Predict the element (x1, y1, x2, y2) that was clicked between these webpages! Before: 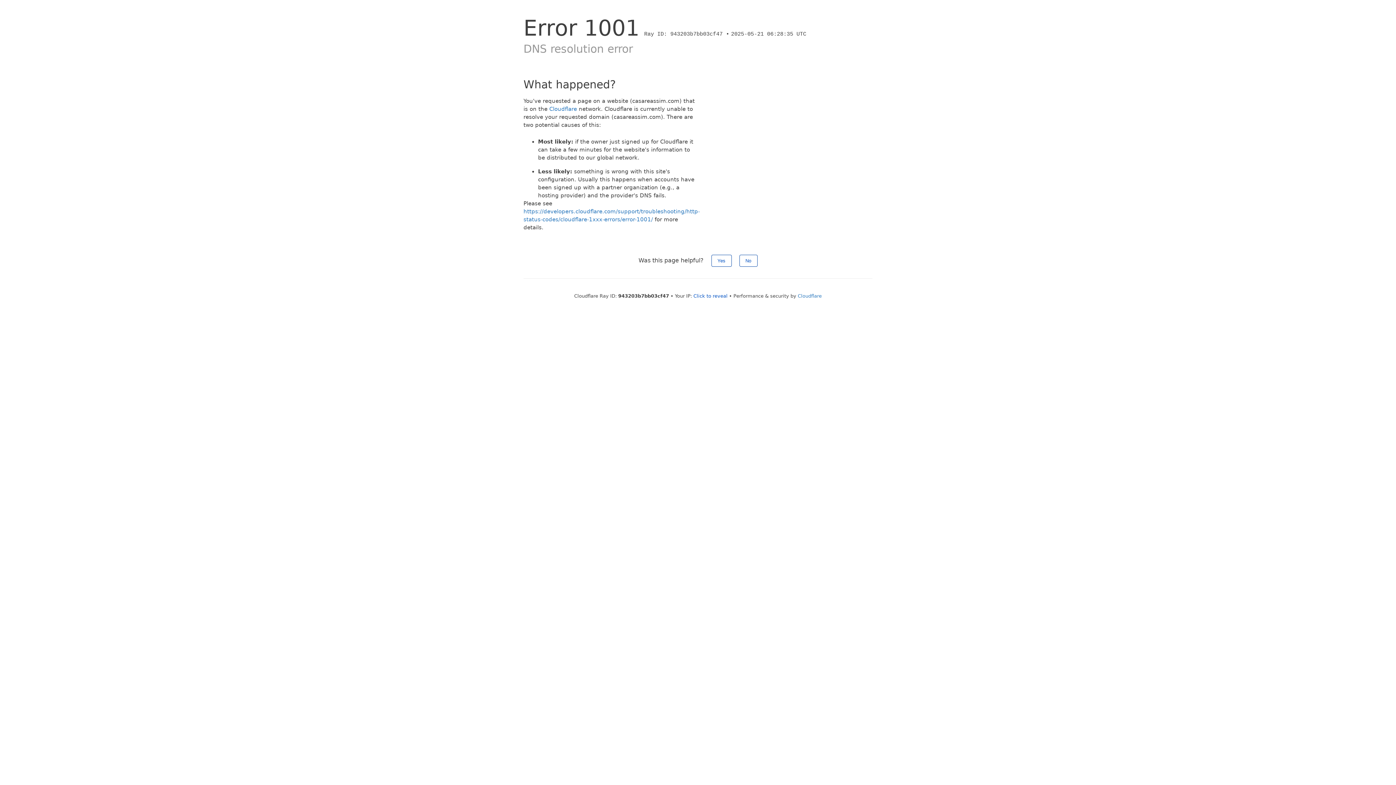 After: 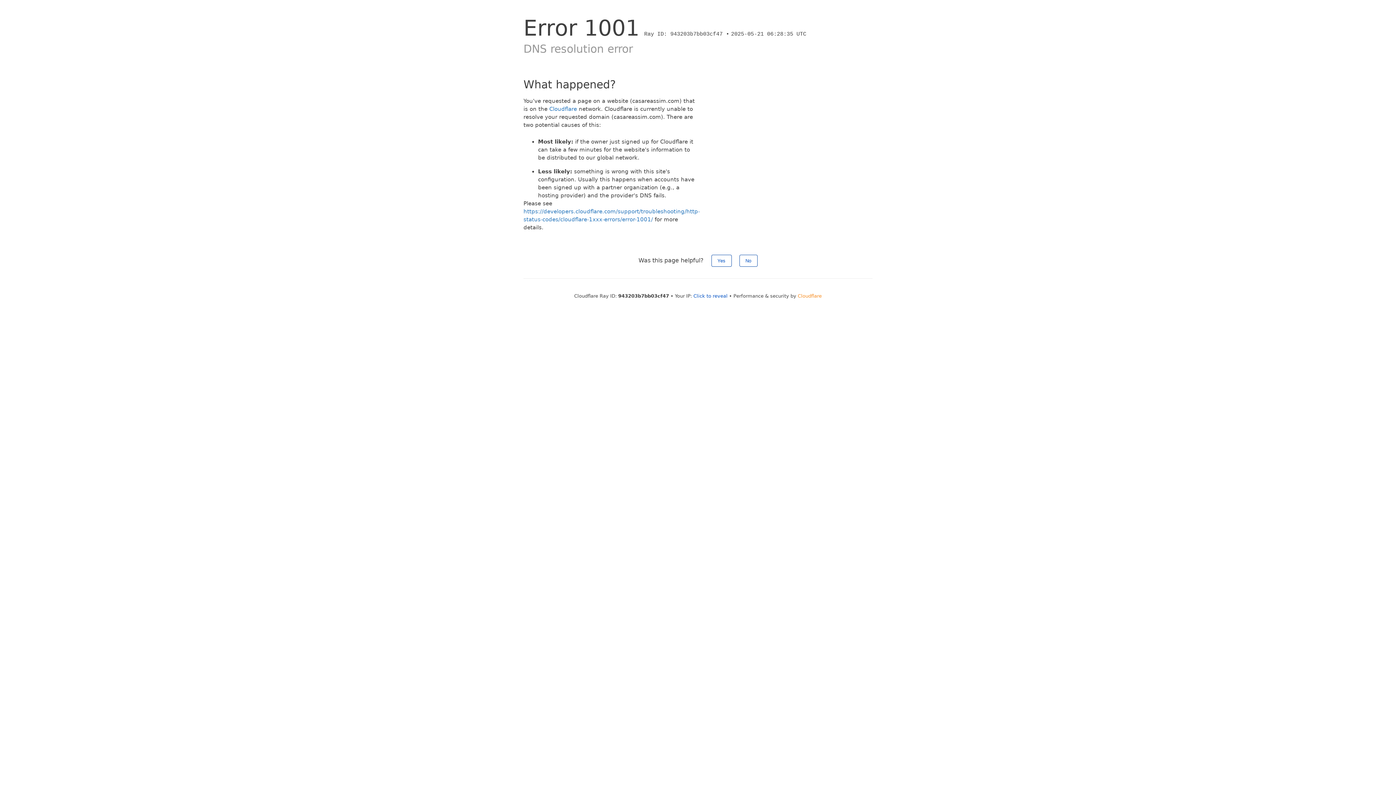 Action: bbox: (798, 293, 822, 298) label: Cloudflare